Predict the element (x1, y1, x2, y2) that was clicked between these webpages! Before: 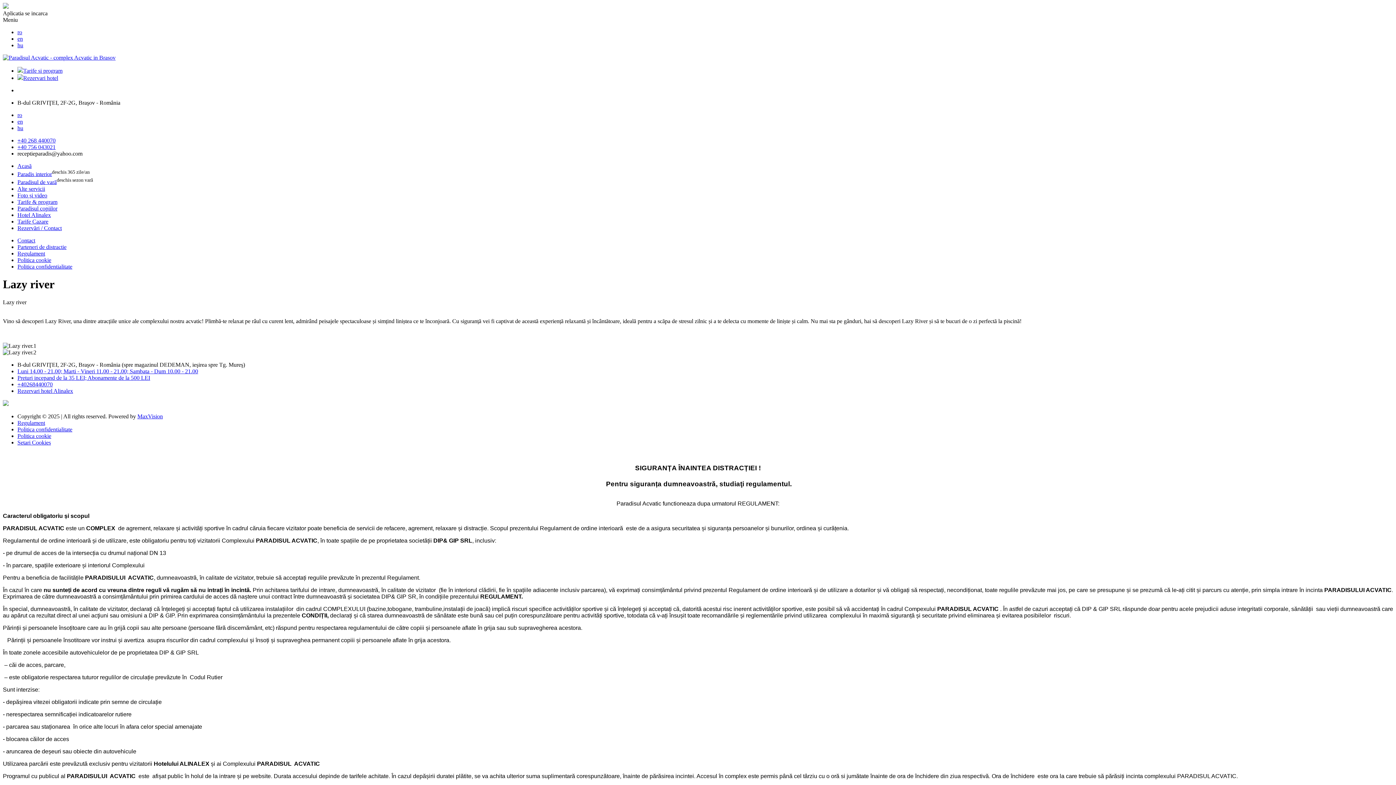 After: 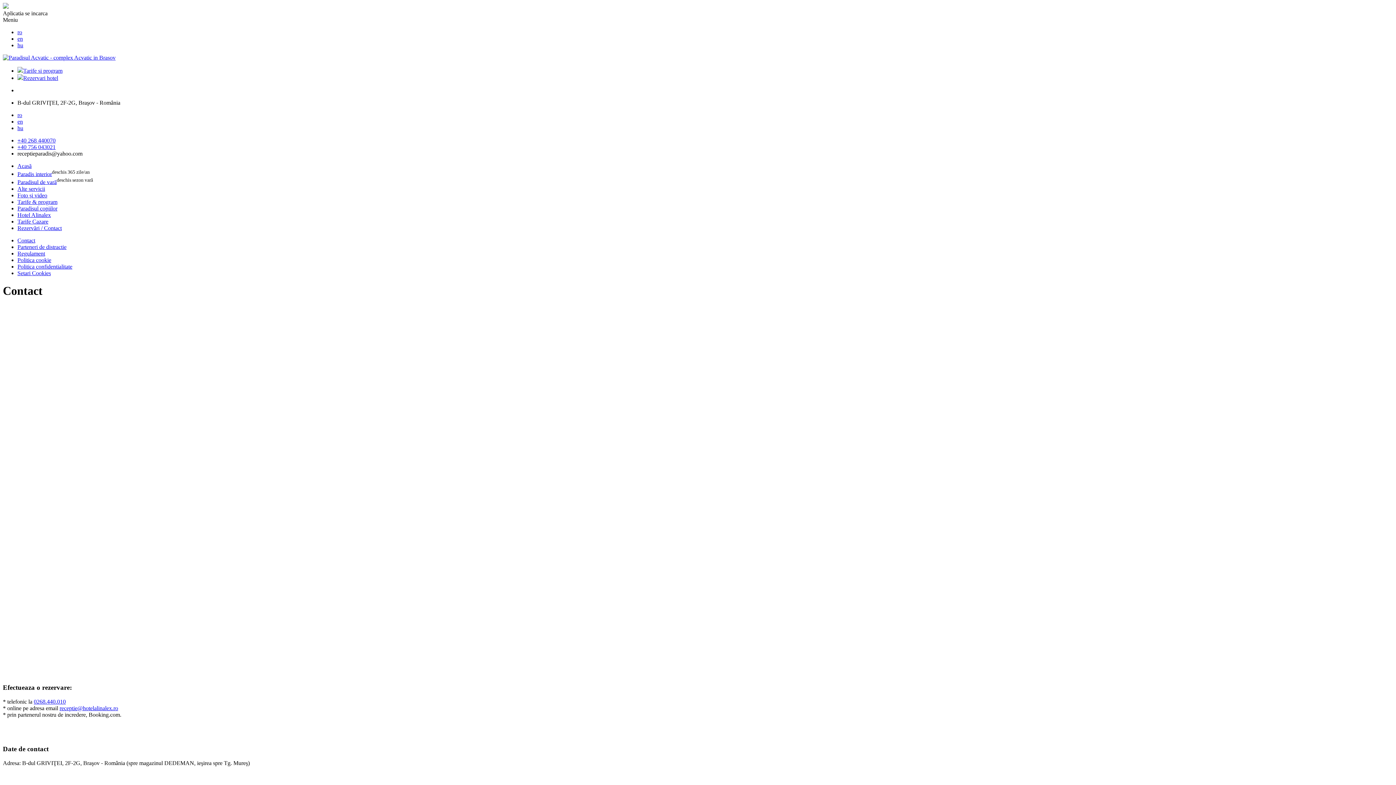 Action: bbox: (23, 74, 58, 81) label: Rezervari hotel